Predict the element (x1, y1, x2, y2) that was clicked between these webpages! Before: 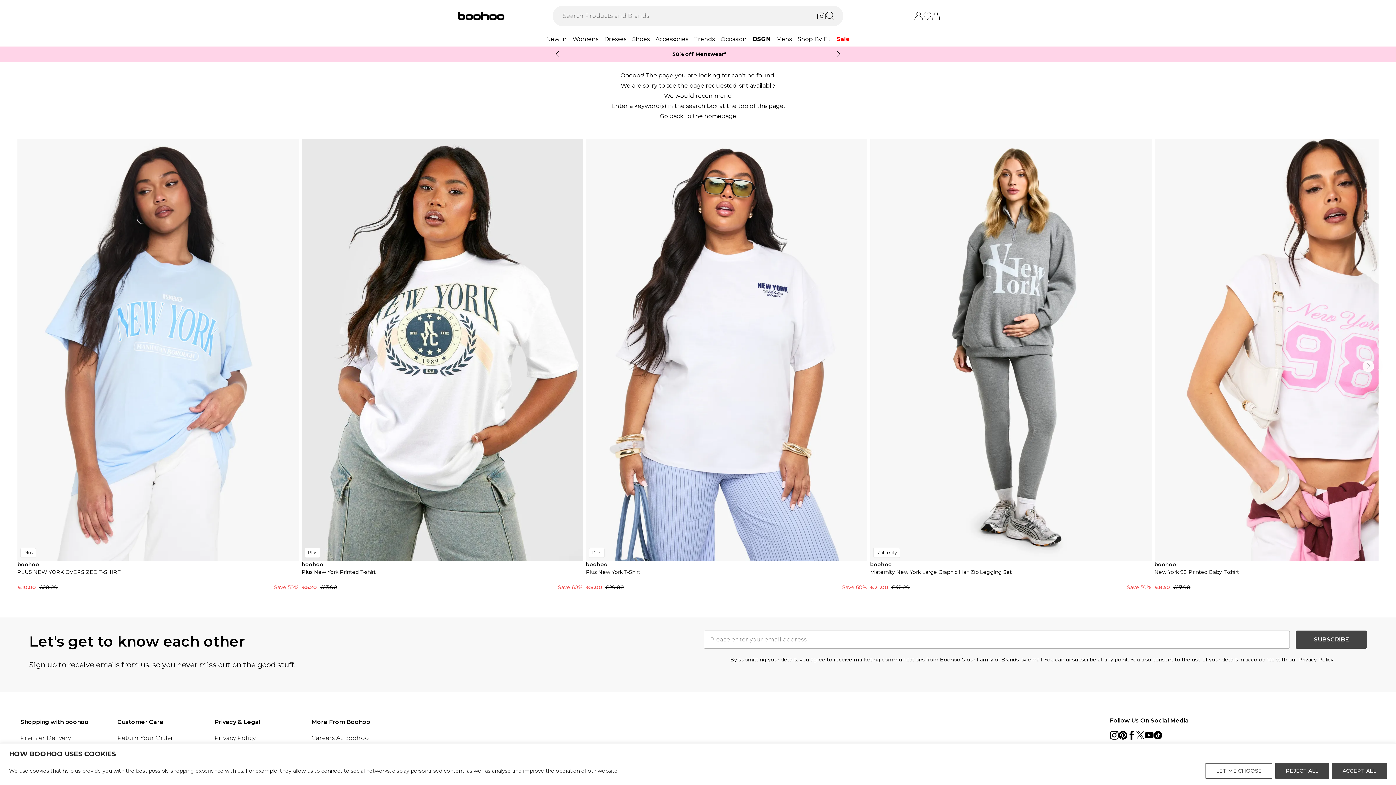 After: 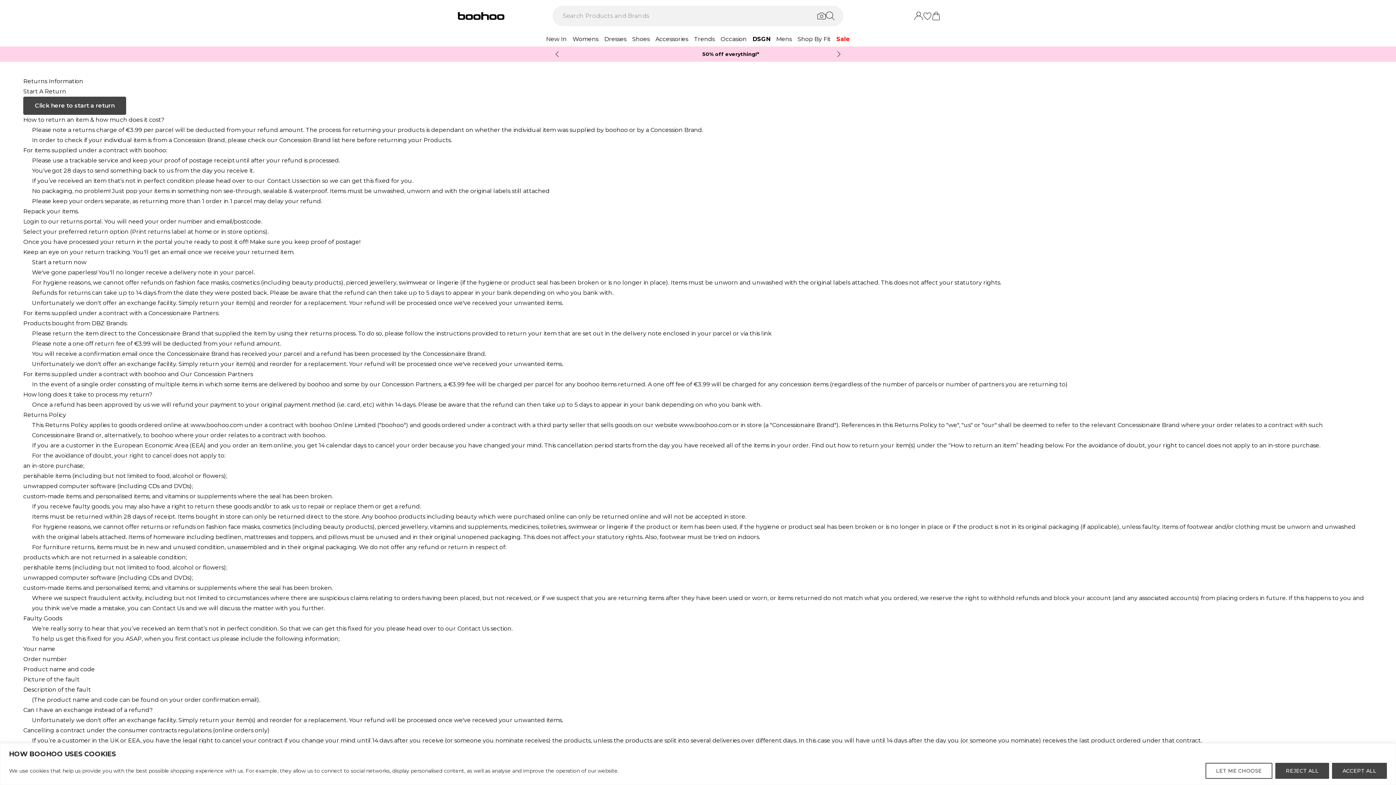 Action: bbox: (117, 314, 180, 321) label: Returns Information